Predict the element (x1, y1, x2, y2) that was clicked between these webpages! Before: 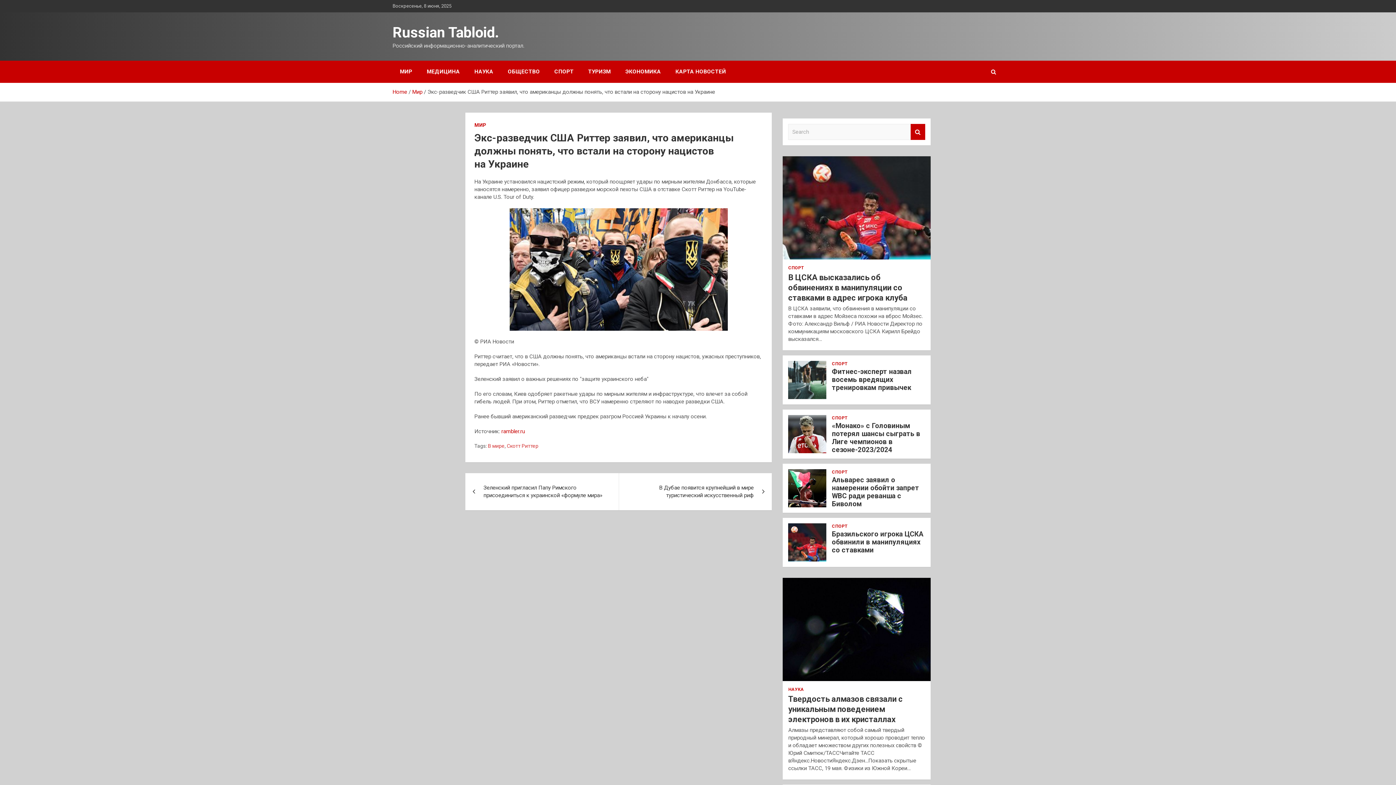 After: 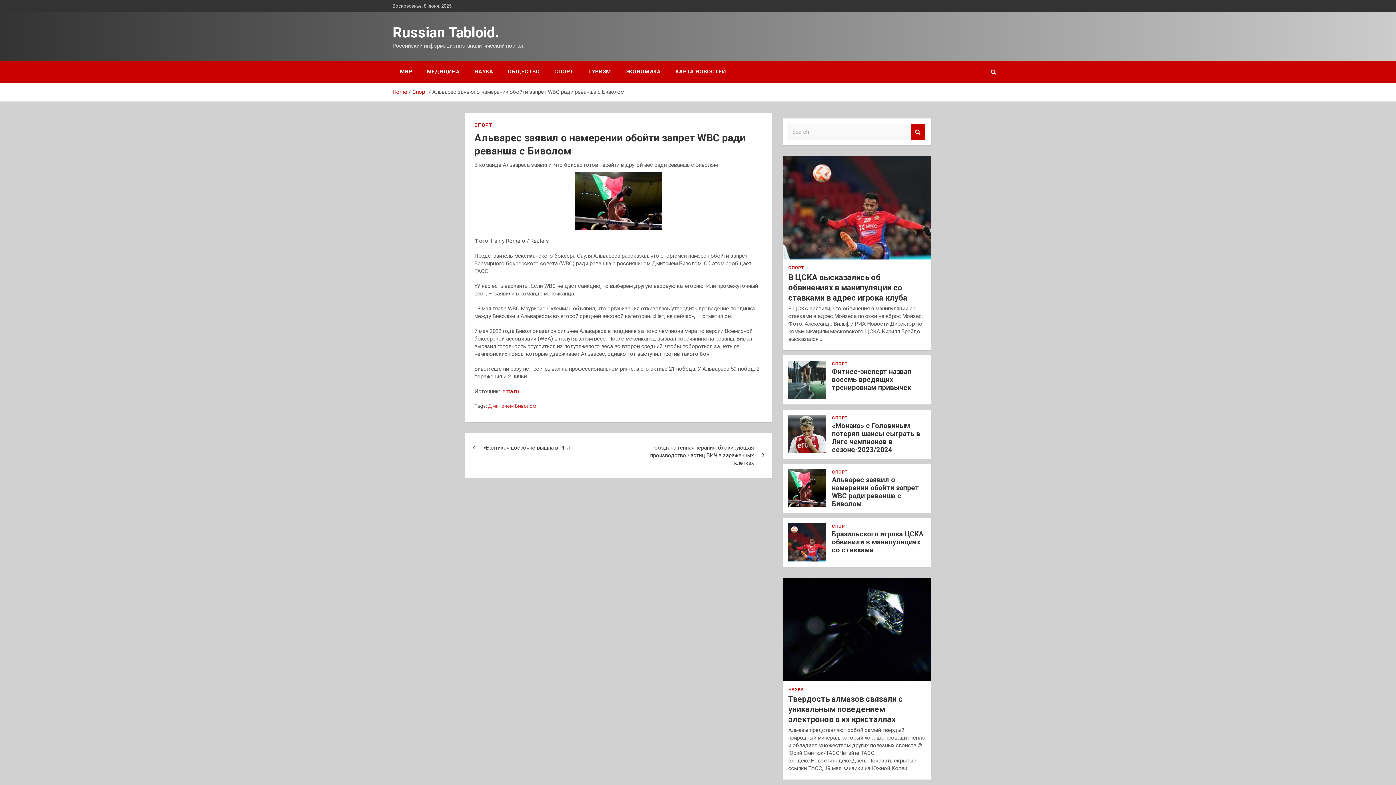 Action: bbox: (788, 469, 826, 507)